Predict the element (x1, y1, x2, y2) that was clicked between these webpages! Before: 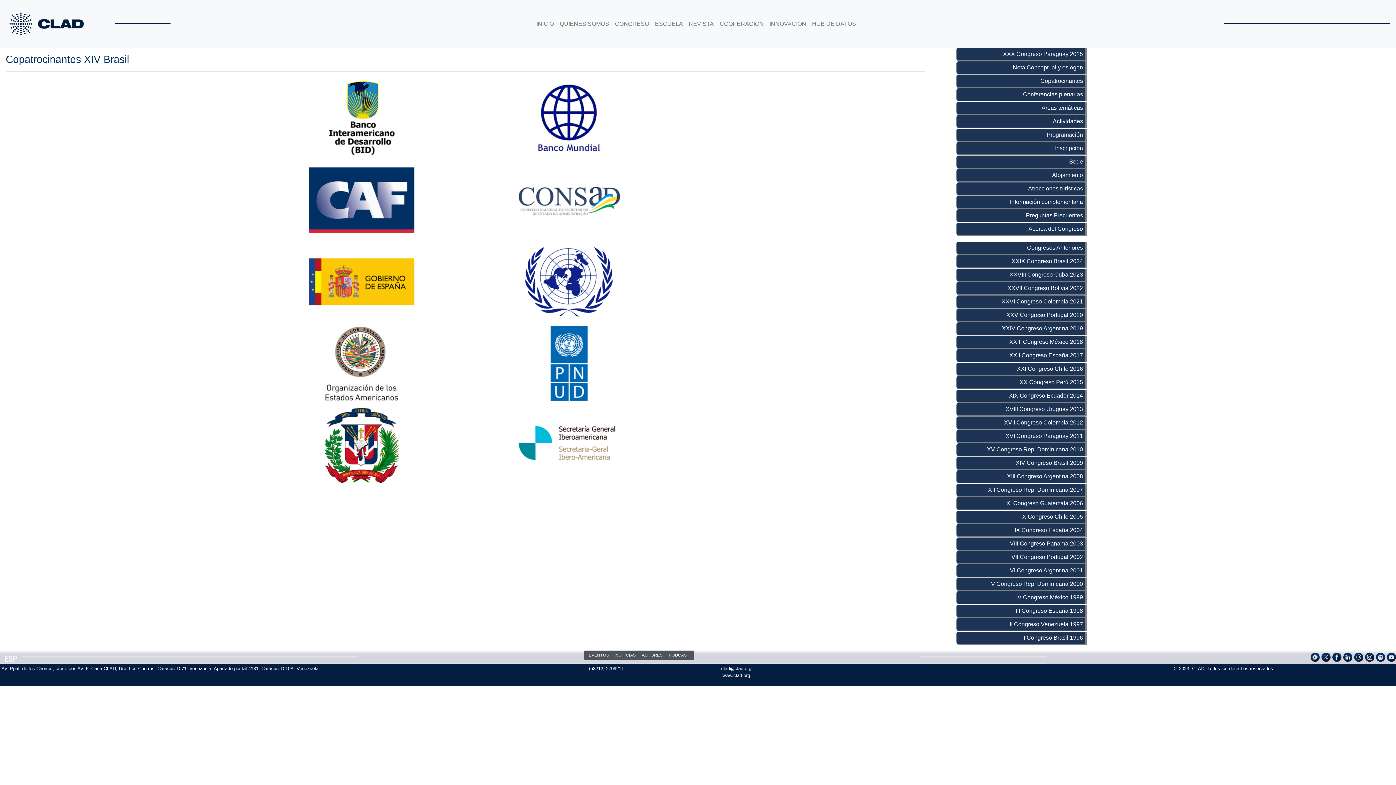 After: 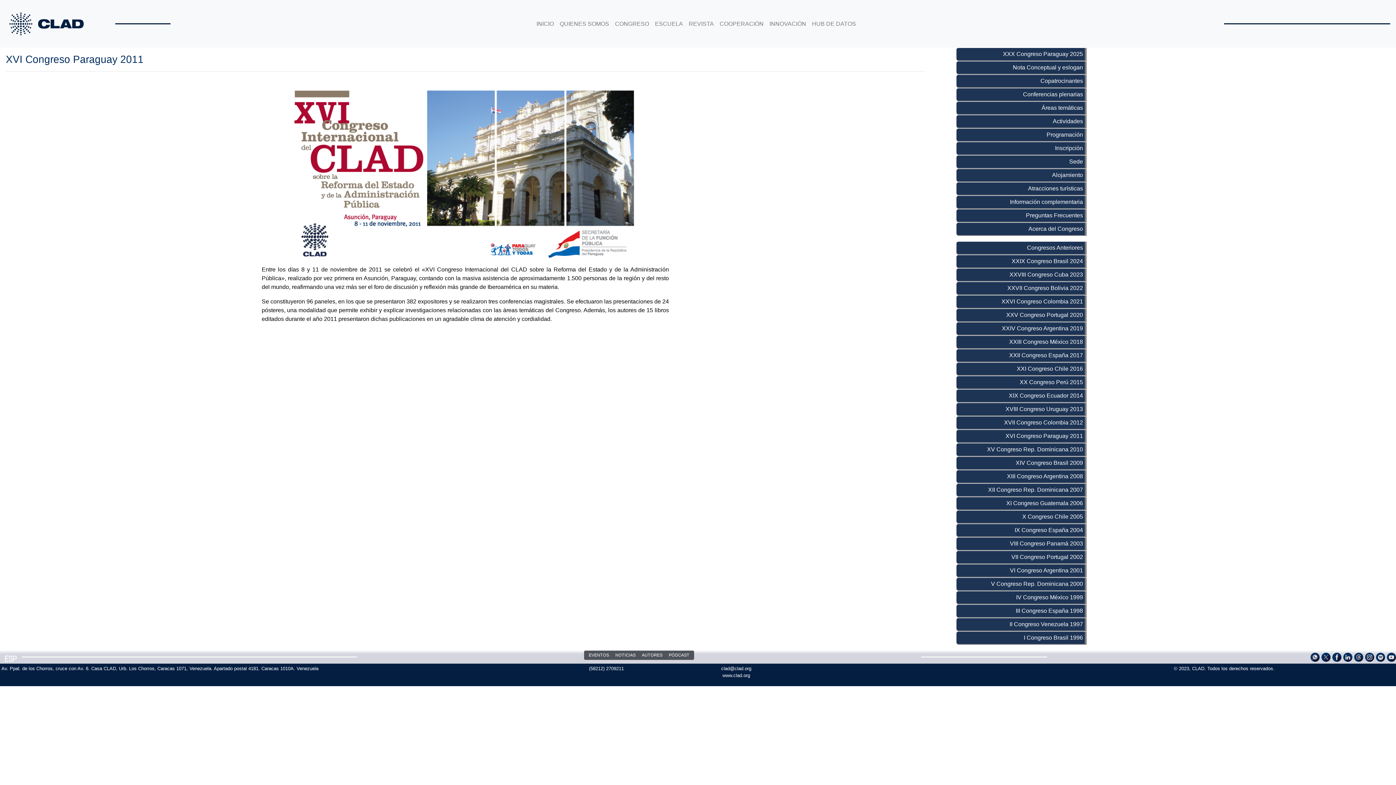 Action: label: XVI Congreso Paraguay 2011 bbox: (956, 430, 1085, 442)